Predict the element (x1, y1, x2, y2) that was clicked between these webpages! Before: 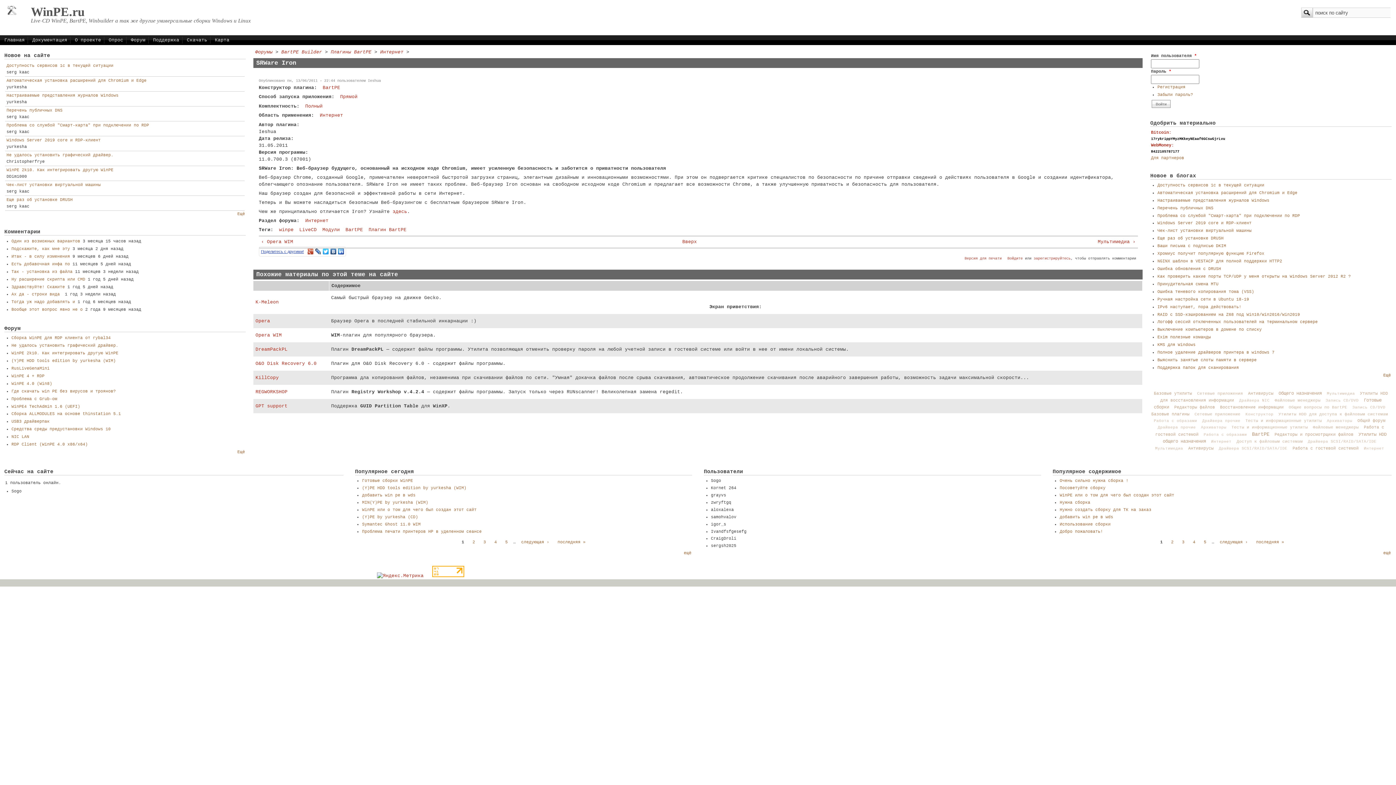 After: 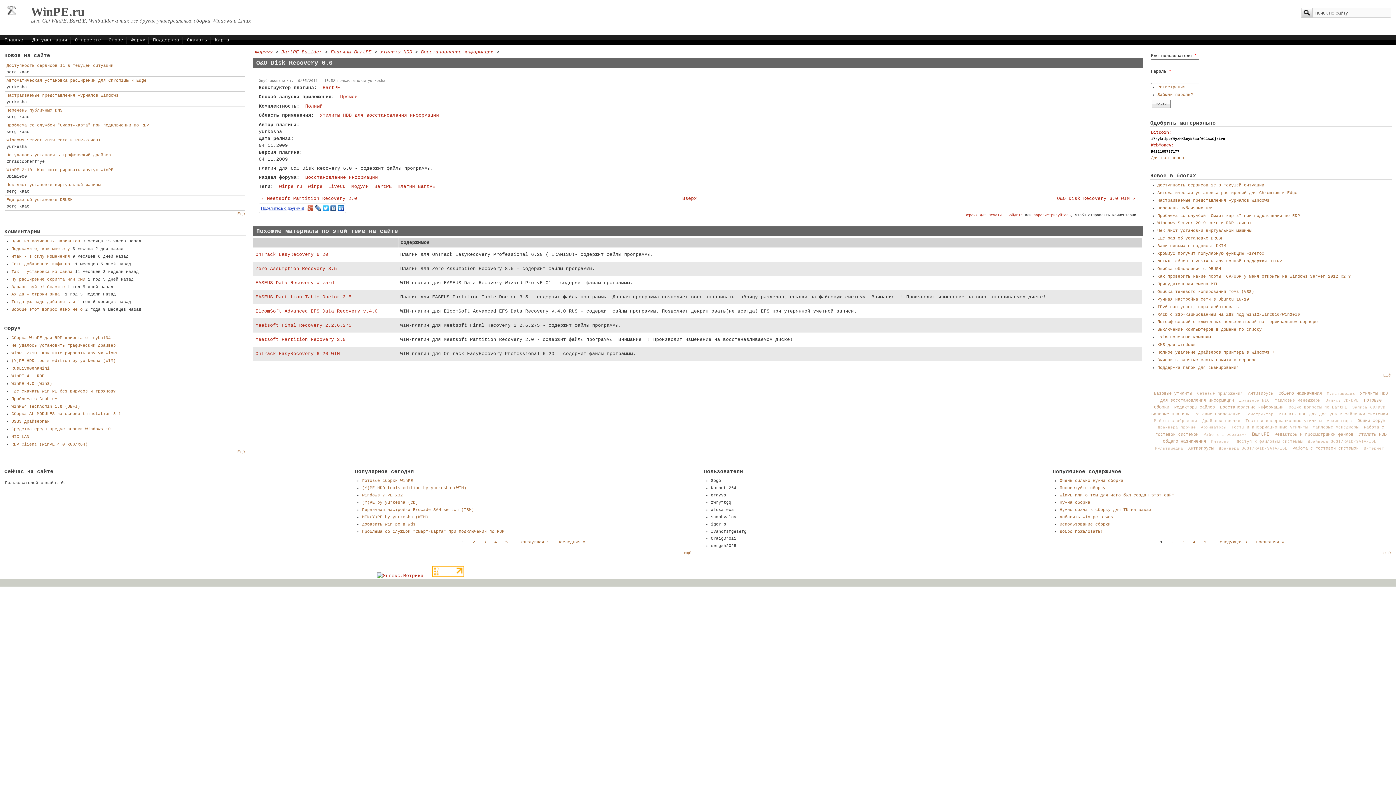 Action: bbox: (255, 360, 316, 366) label: O&O Disk Recovery 6.0